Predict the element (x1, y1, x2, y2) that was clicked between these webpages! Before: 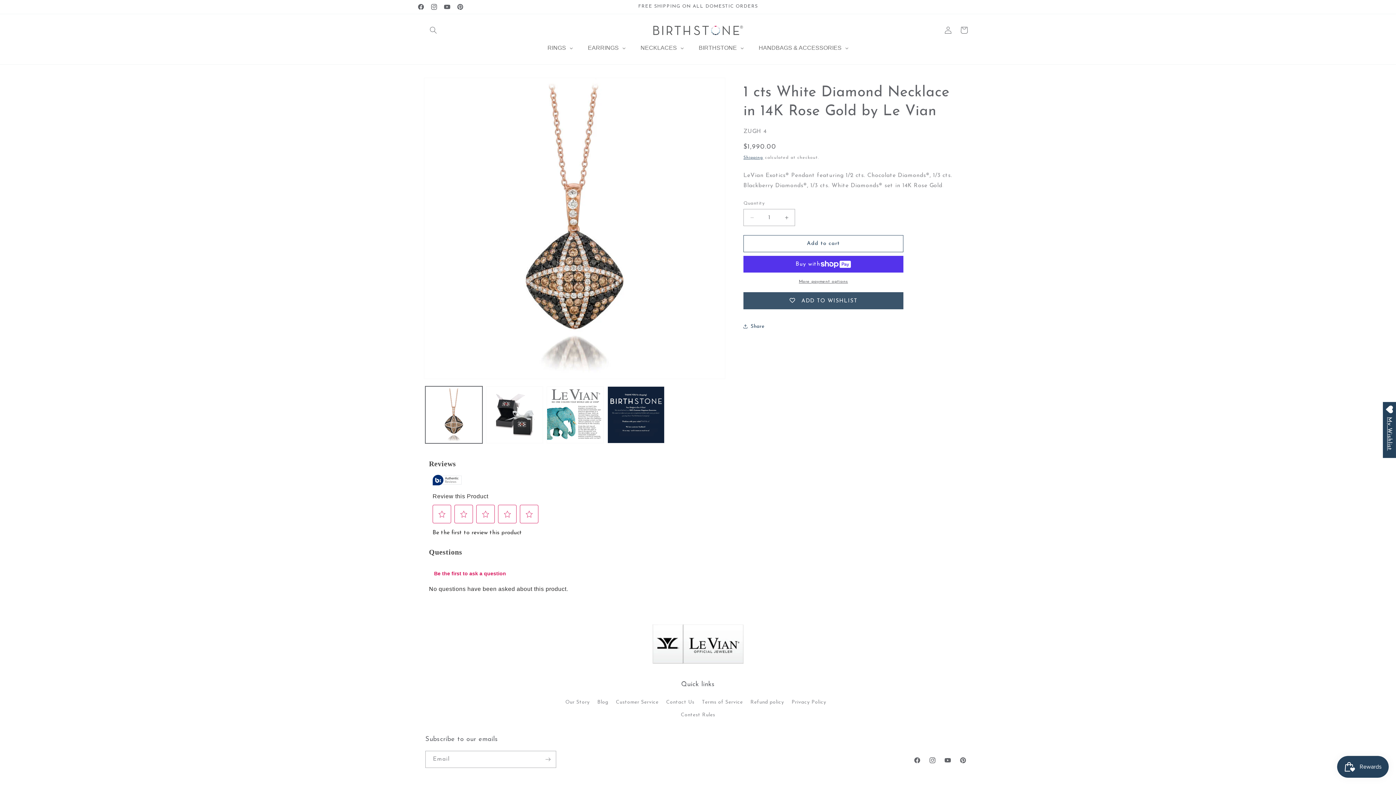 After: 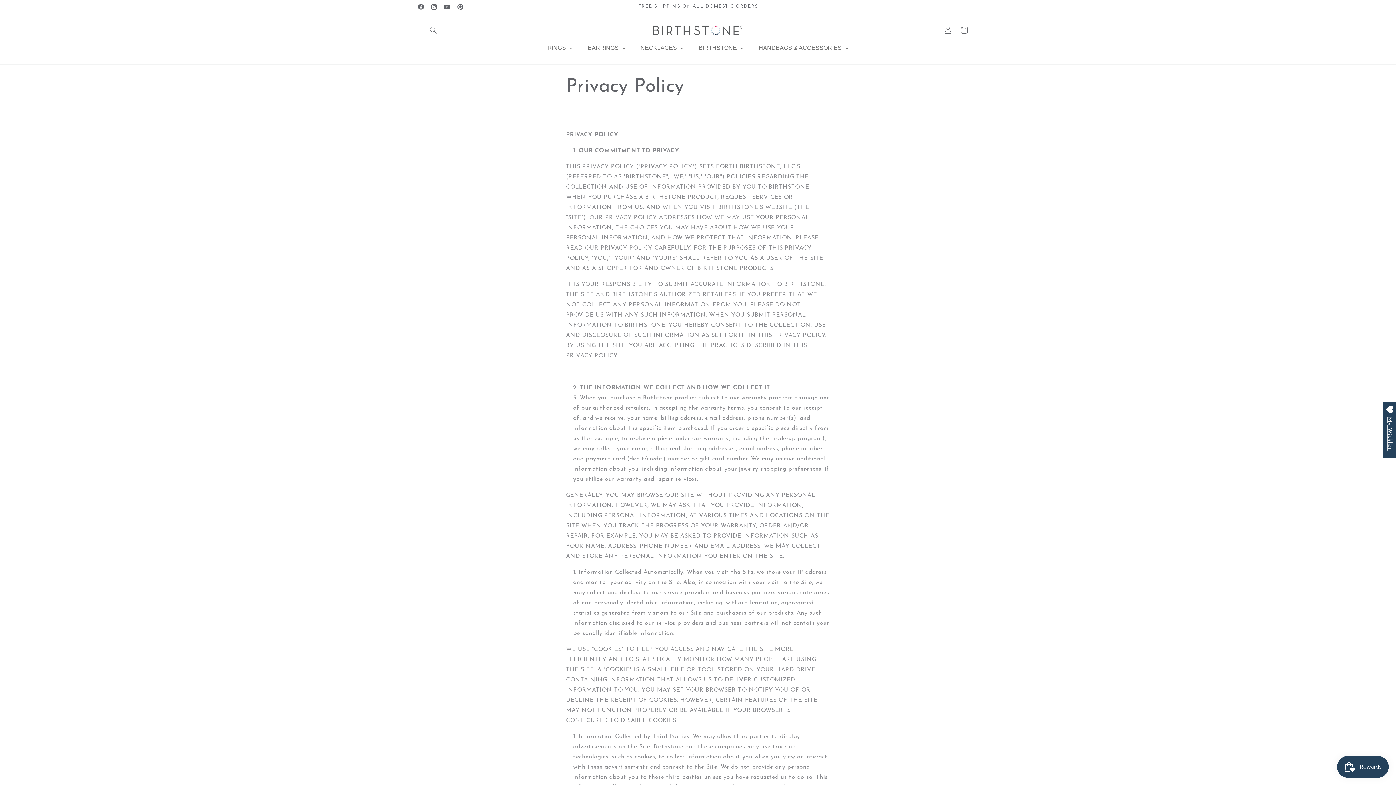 Action: bbox: (791, 614, 826, 627) label: Privacy Policy